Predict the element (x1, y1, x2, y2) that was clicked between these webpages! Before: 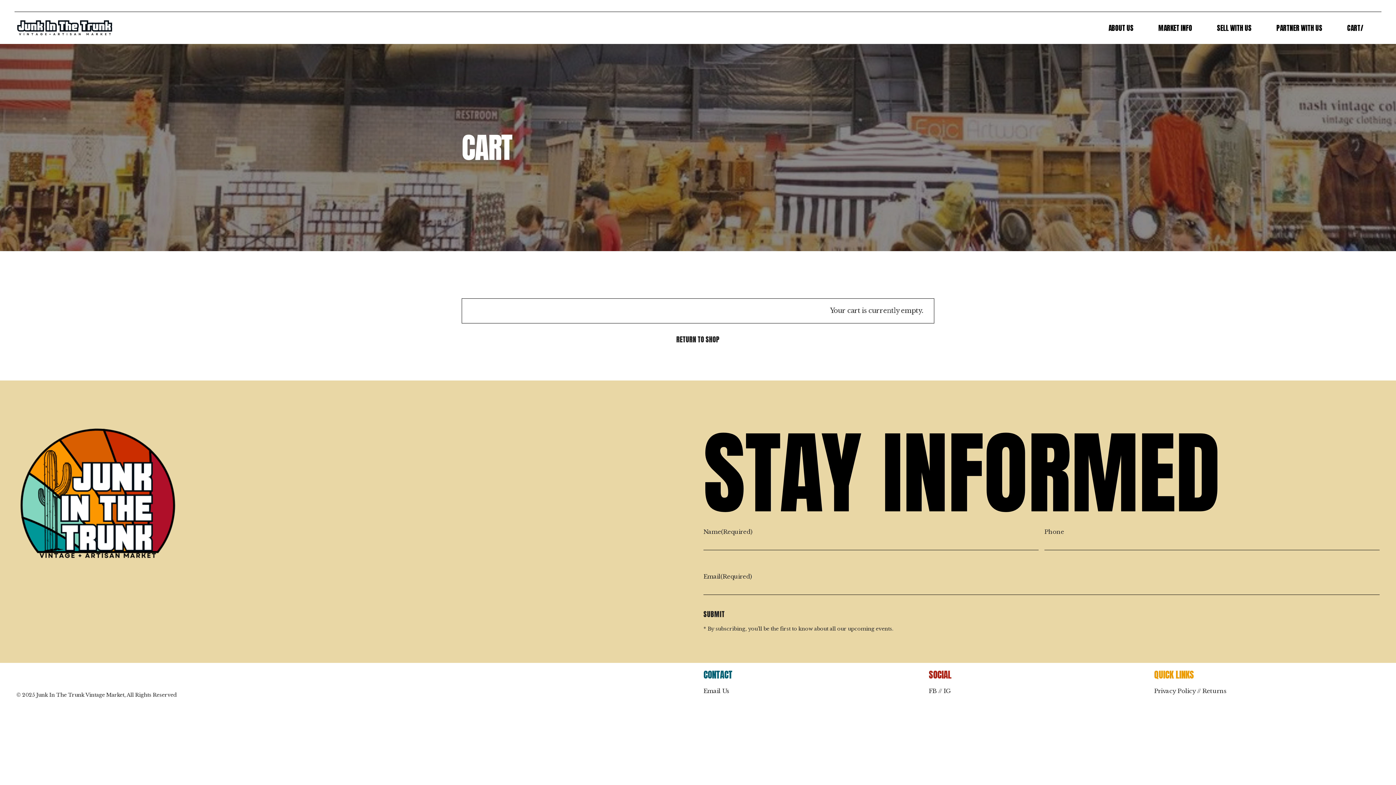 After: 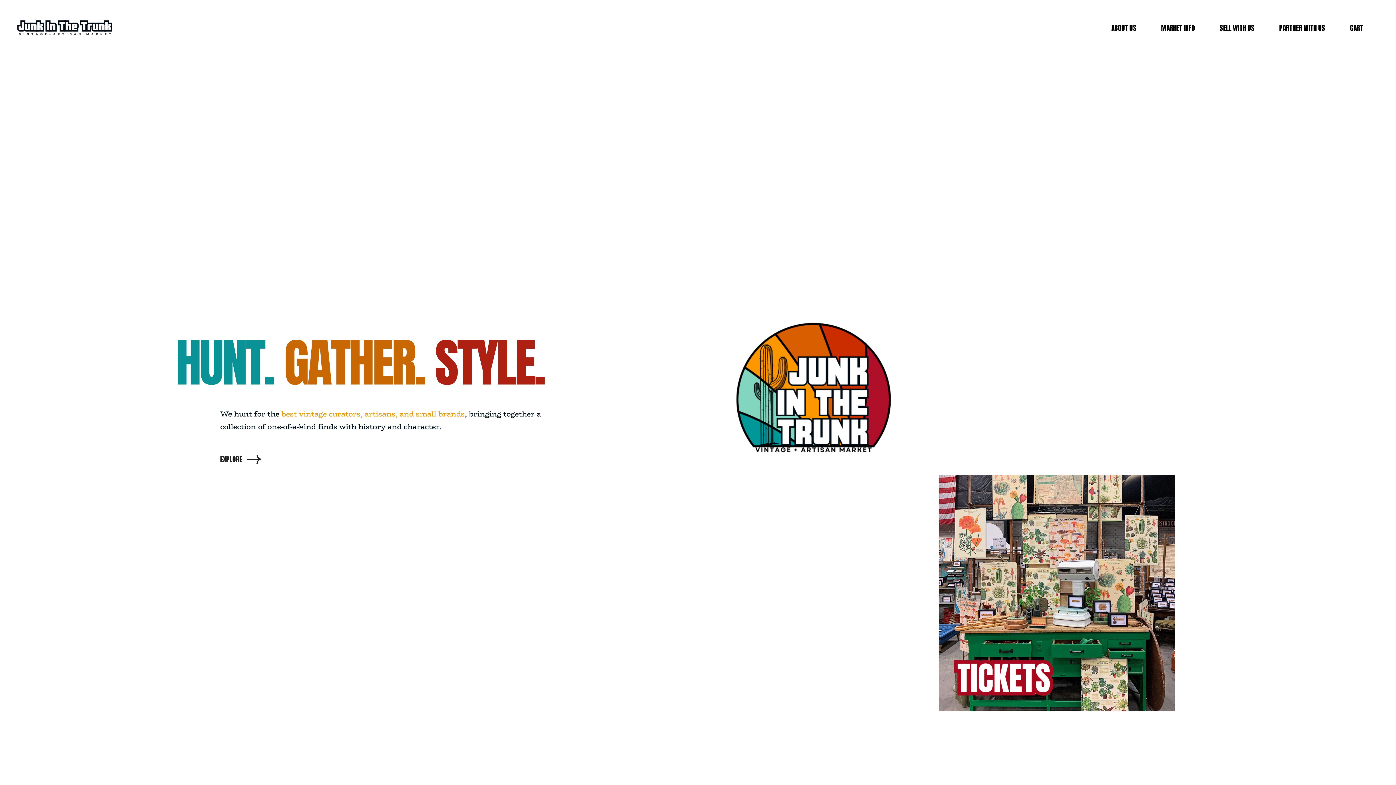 Action: bbox: (14, 12, 116, 44)